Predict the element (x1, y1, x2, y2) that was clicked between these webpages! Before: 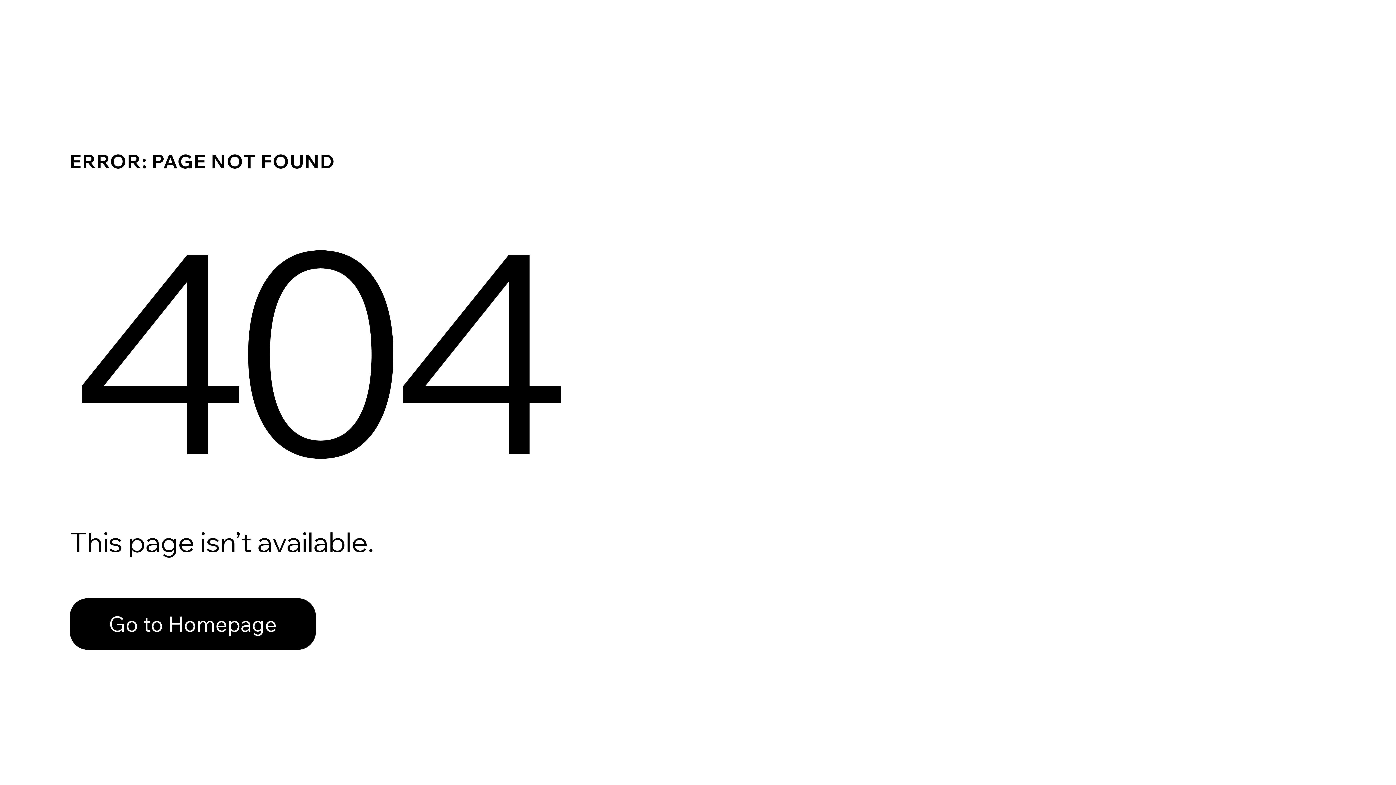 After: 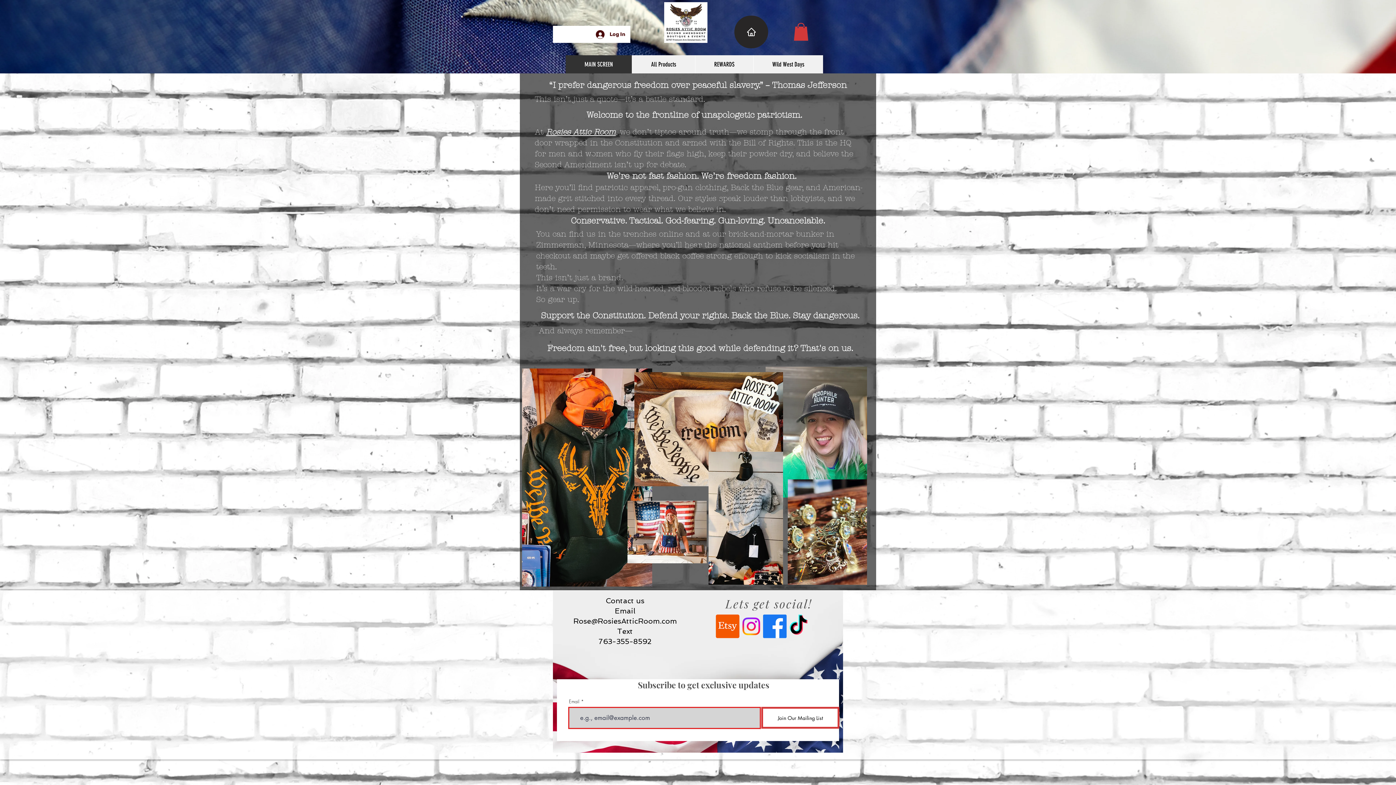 Action: bbox: (69, 598, 316, 650) label: Go to Homepage